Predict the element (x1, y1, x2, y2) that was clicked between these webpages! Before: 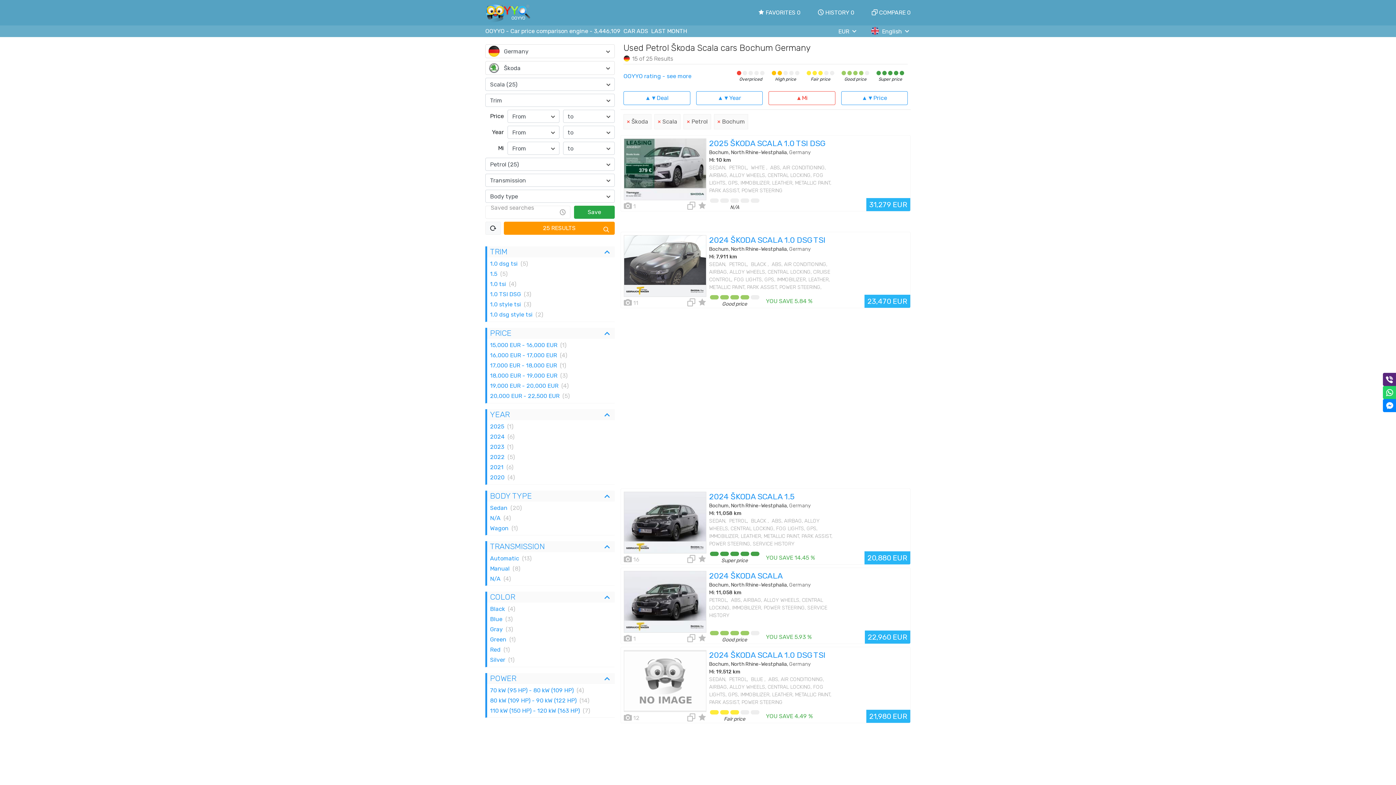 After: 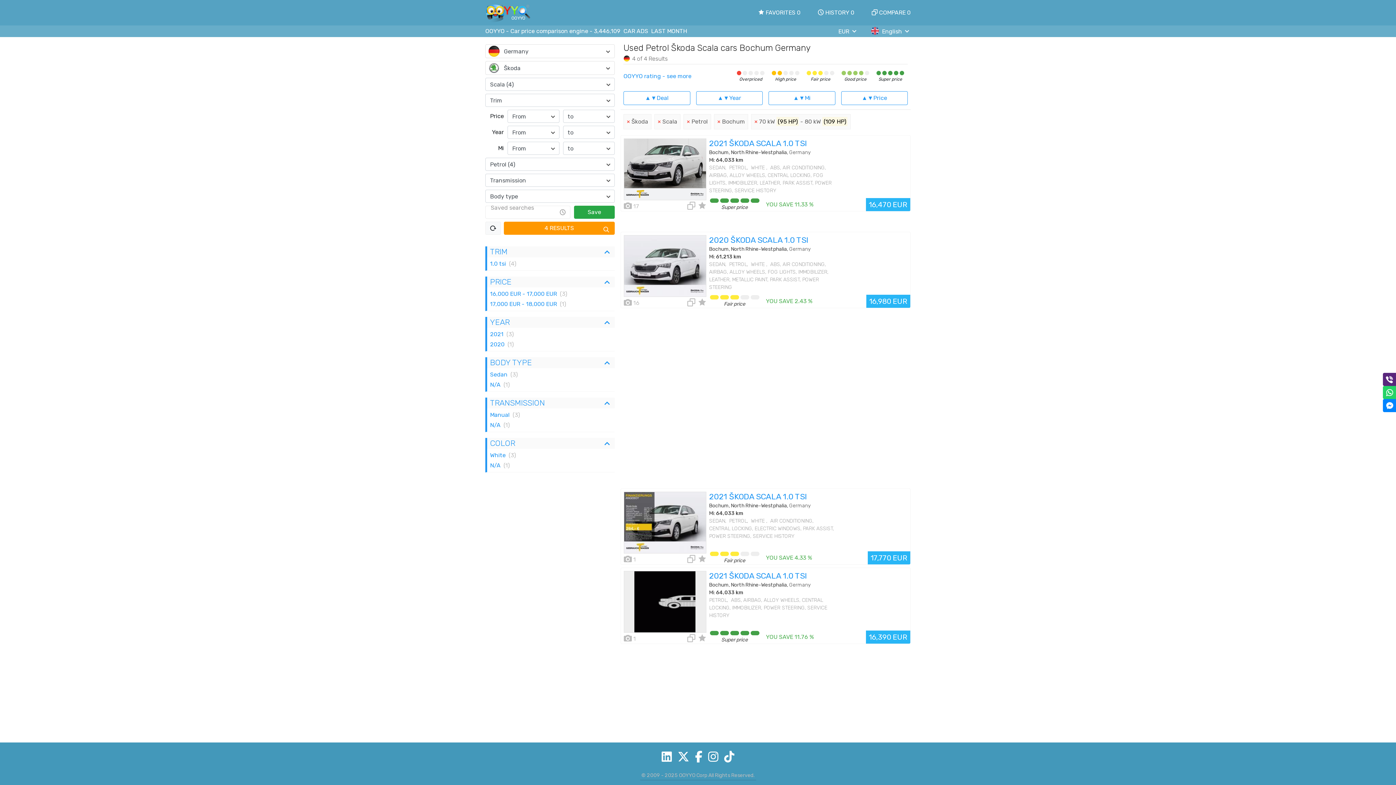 Action: bbox: (487, 685, 614, 696) label: 70 kW (95 HP) - 80 kW (109 HP)
(4)